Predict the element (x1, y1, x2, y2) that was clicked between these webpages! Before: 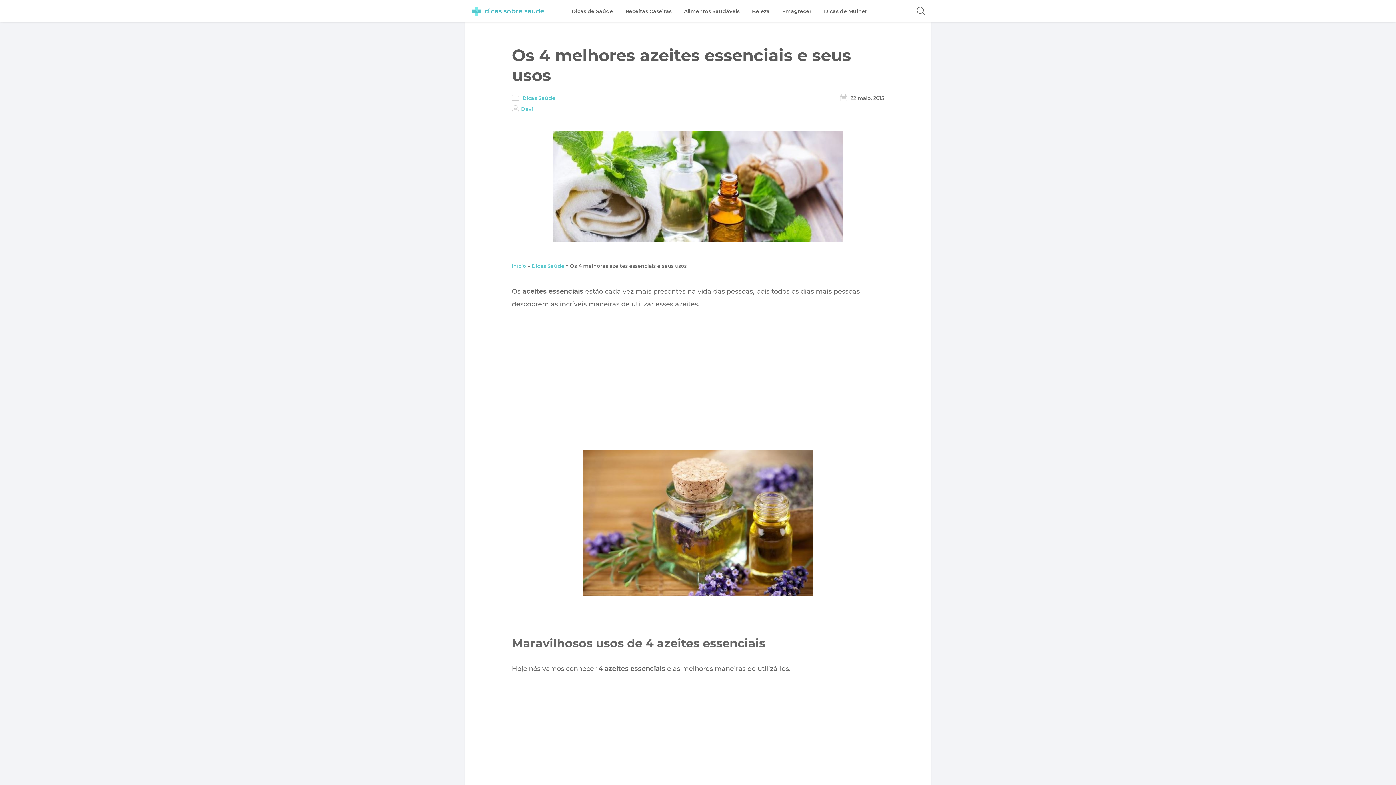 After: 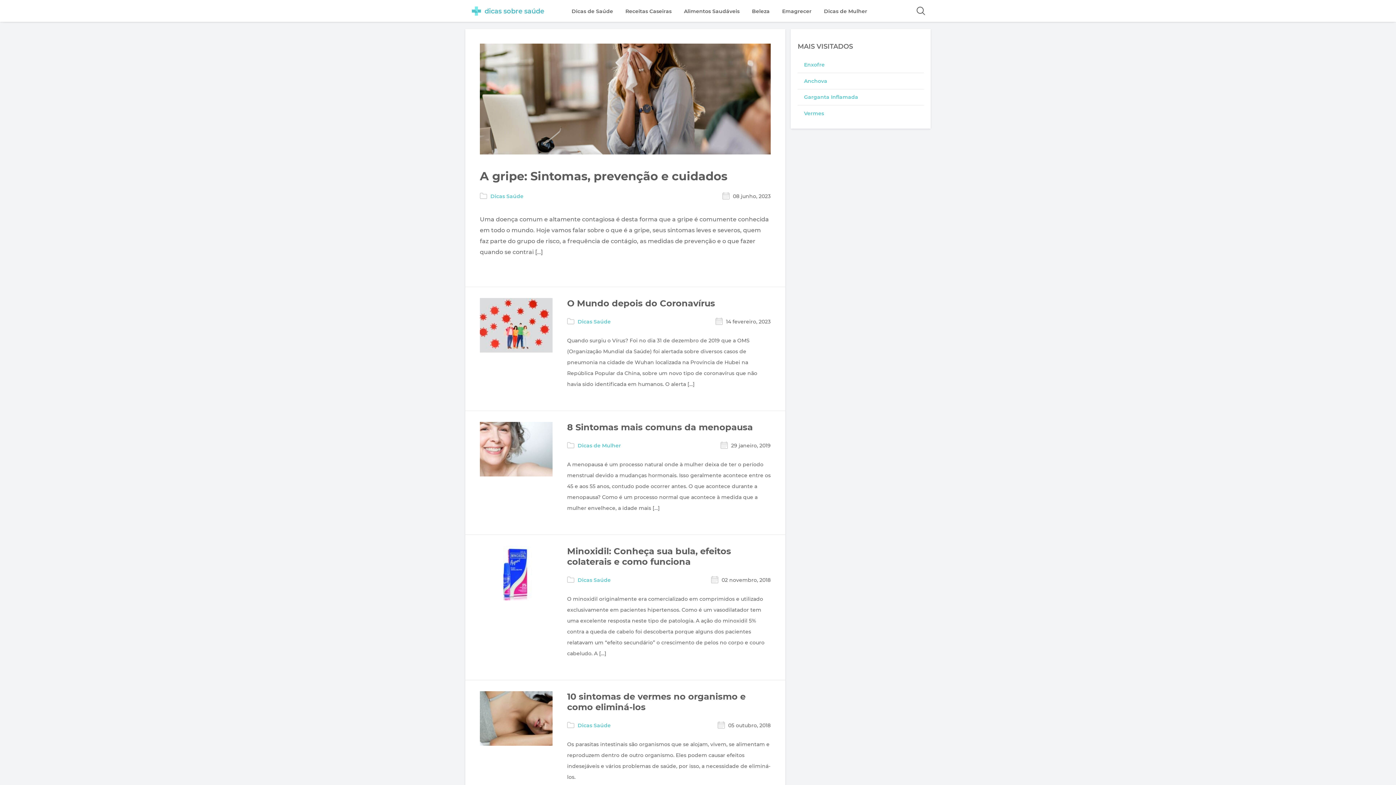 Action: label: dicas sobre saúde bbox: (465, 0, 550, 22)